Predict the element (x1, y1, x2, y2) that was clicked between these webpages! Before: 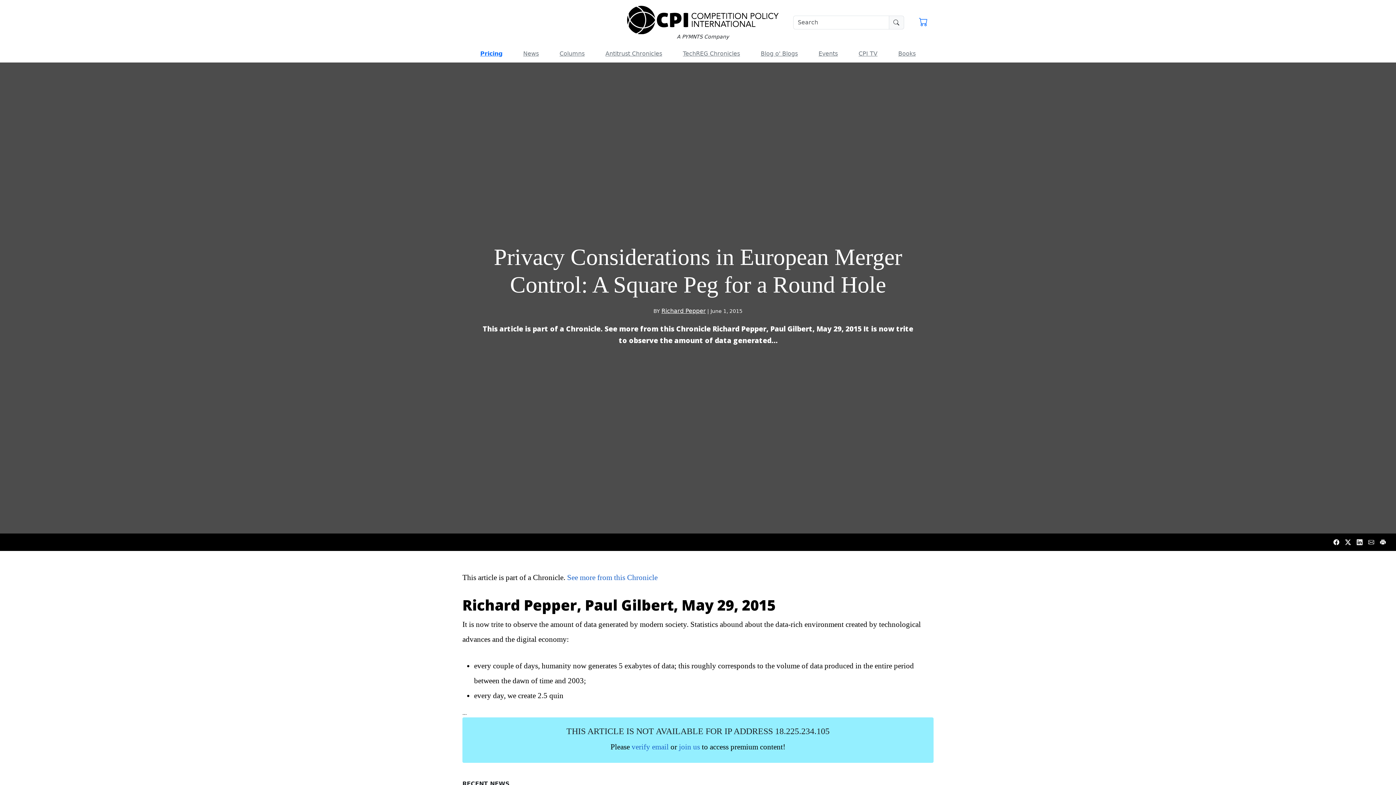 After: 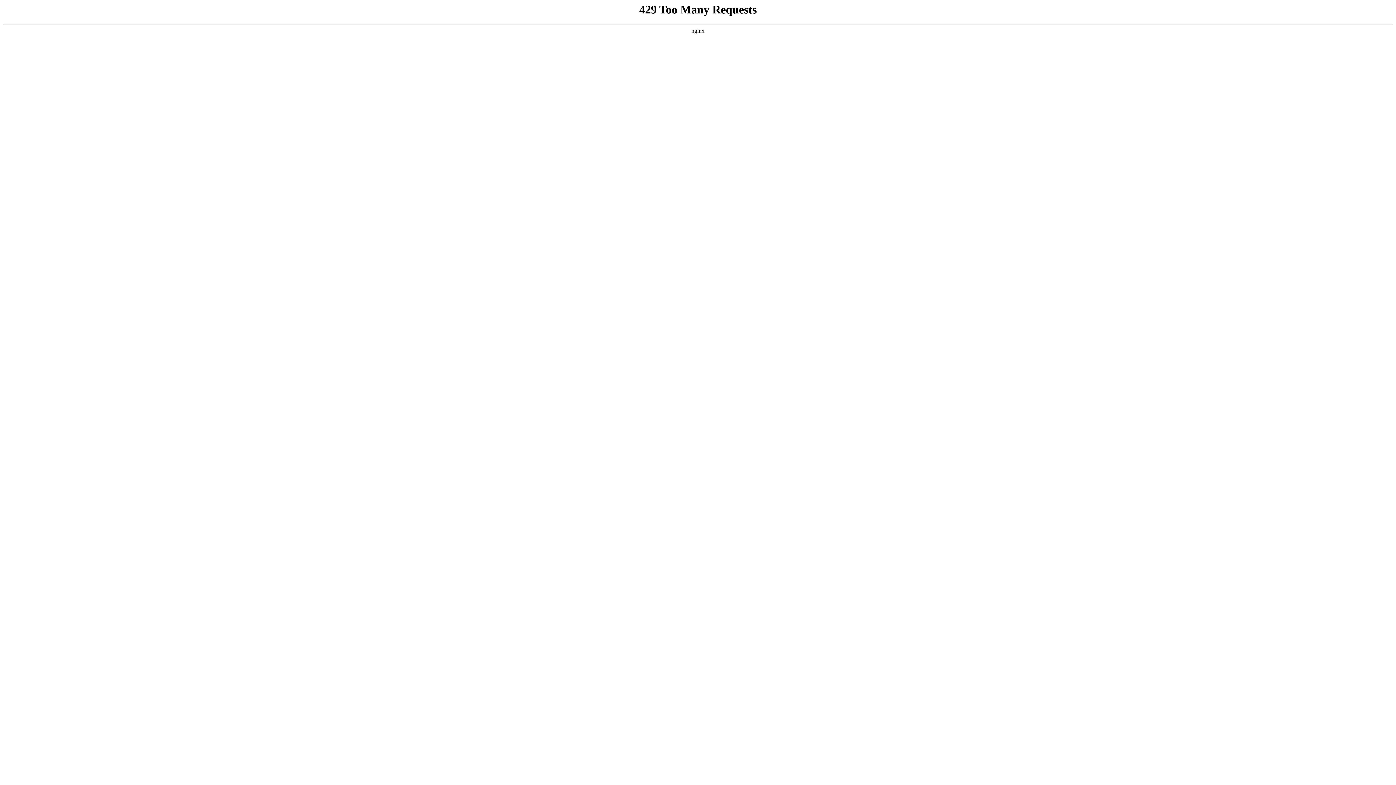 Action: label: Richard Pepper bbox: (661, 307, 706, 314)